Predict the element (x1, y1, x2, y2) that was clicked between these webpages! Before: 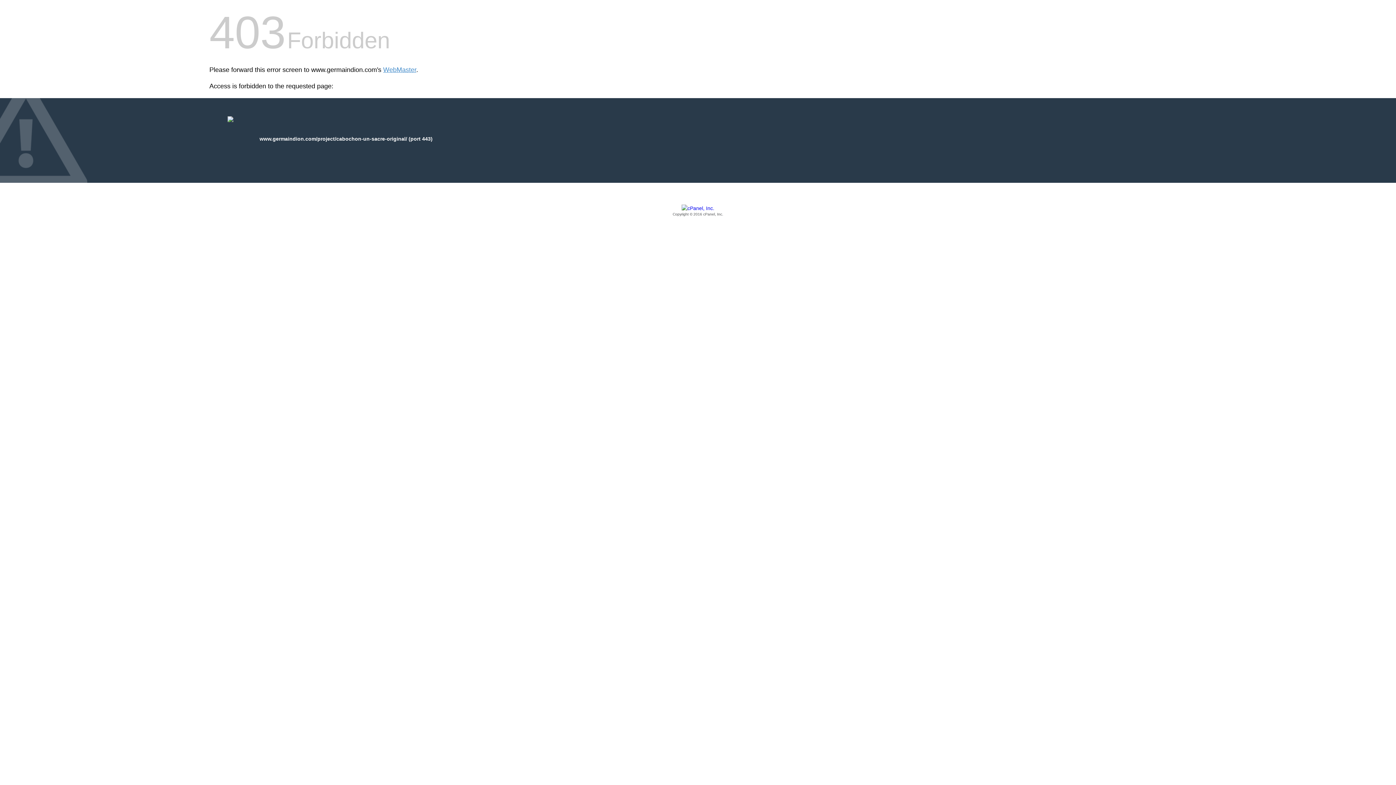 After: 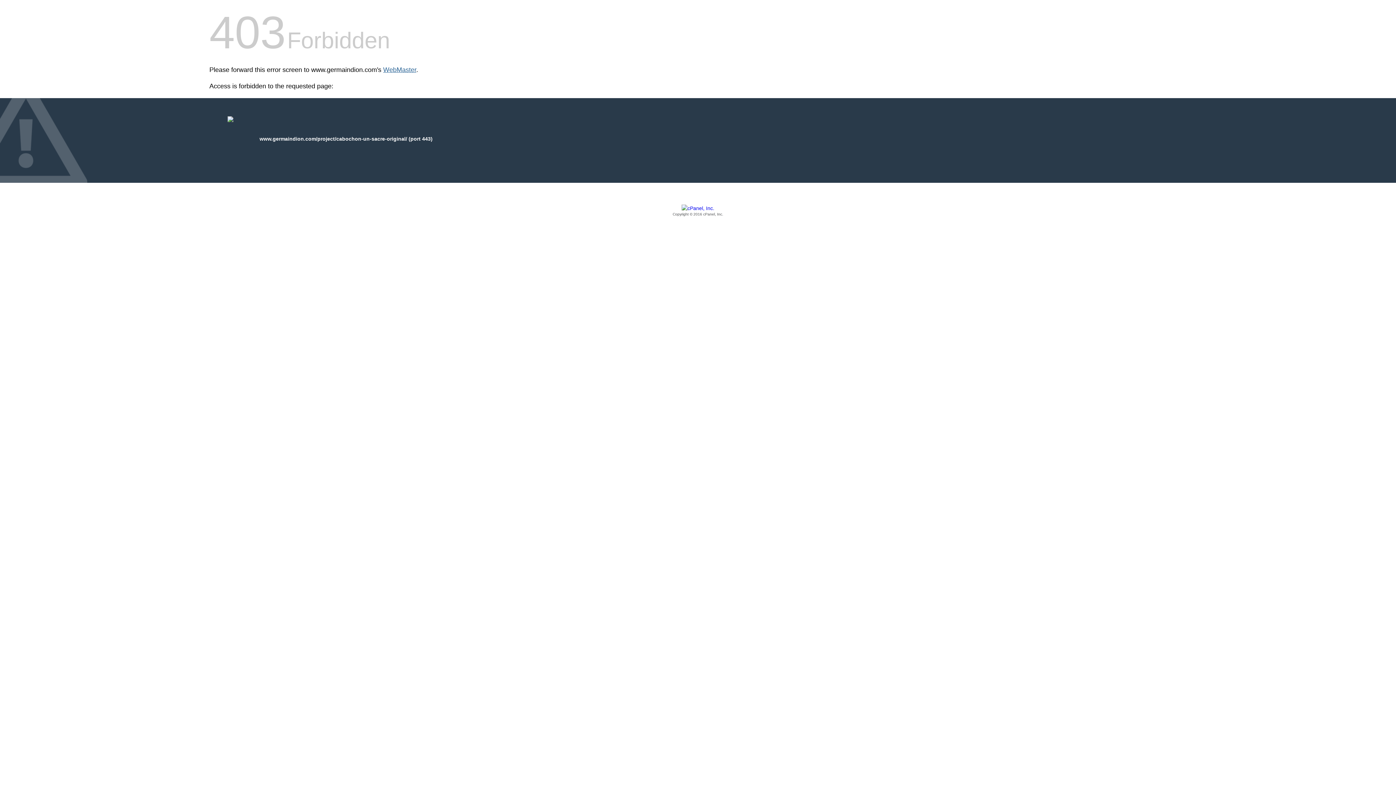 Action: label: WebMaster bbox: (383, 66, 416, 73)